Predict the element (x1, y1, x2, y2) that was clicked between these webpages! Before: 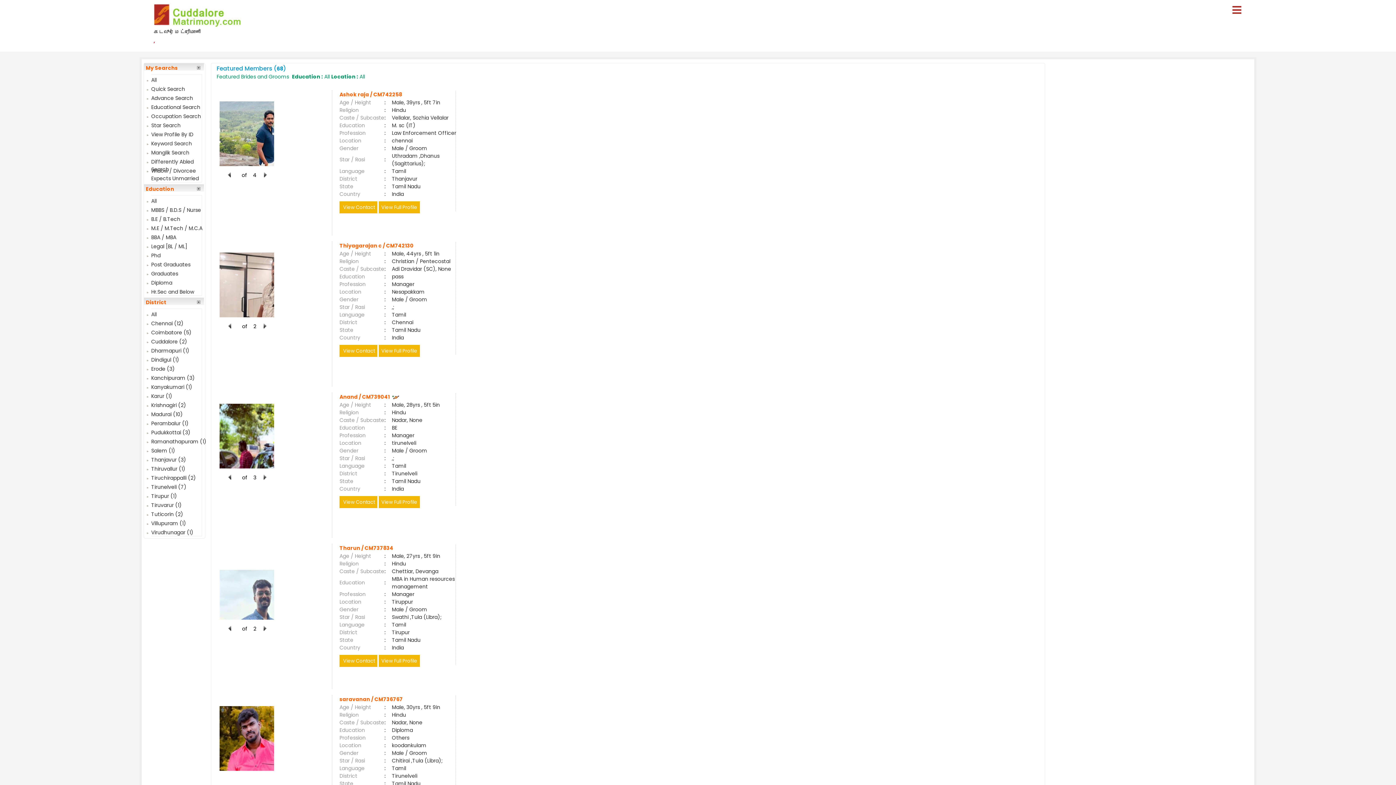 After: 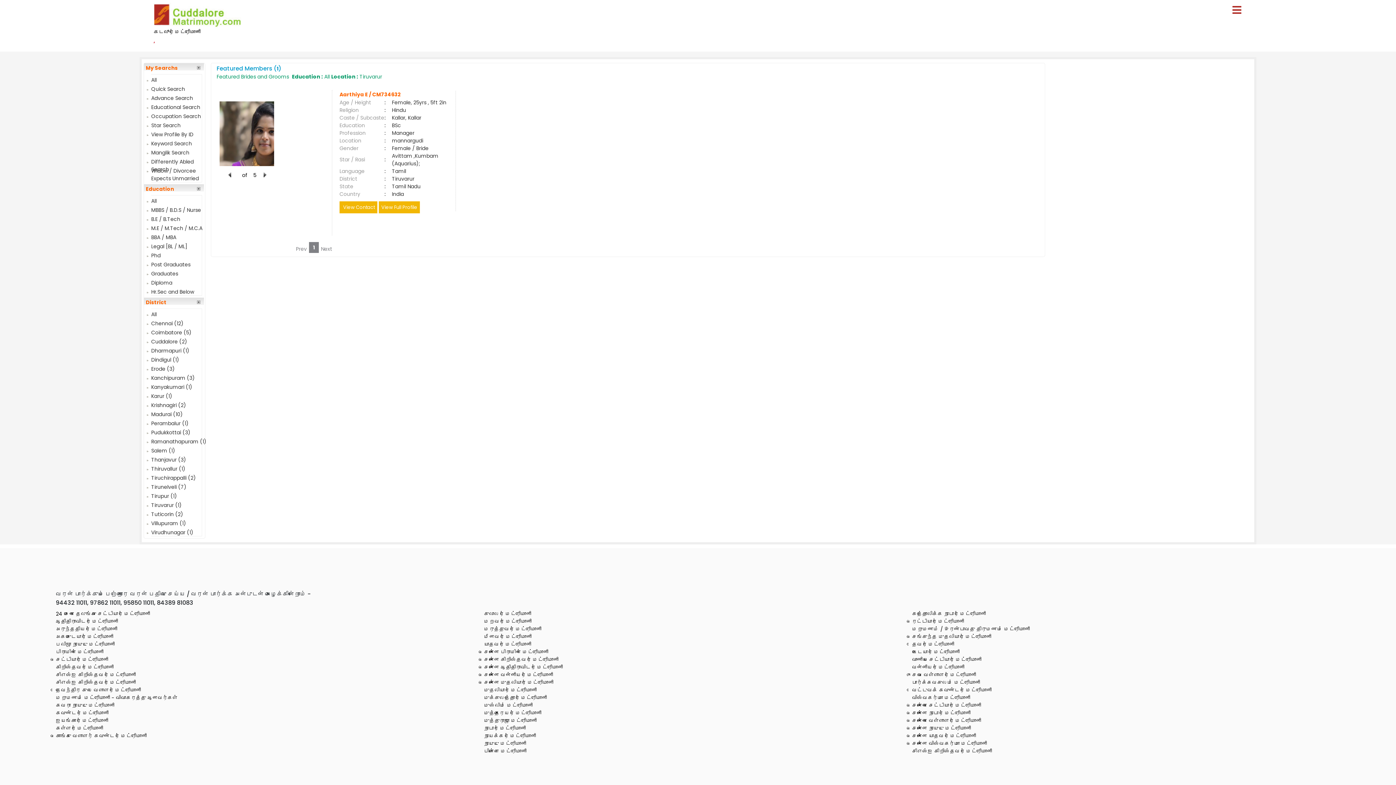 Action: bbox: (151, 501, 211, 507) label: Tiruvarur (1)